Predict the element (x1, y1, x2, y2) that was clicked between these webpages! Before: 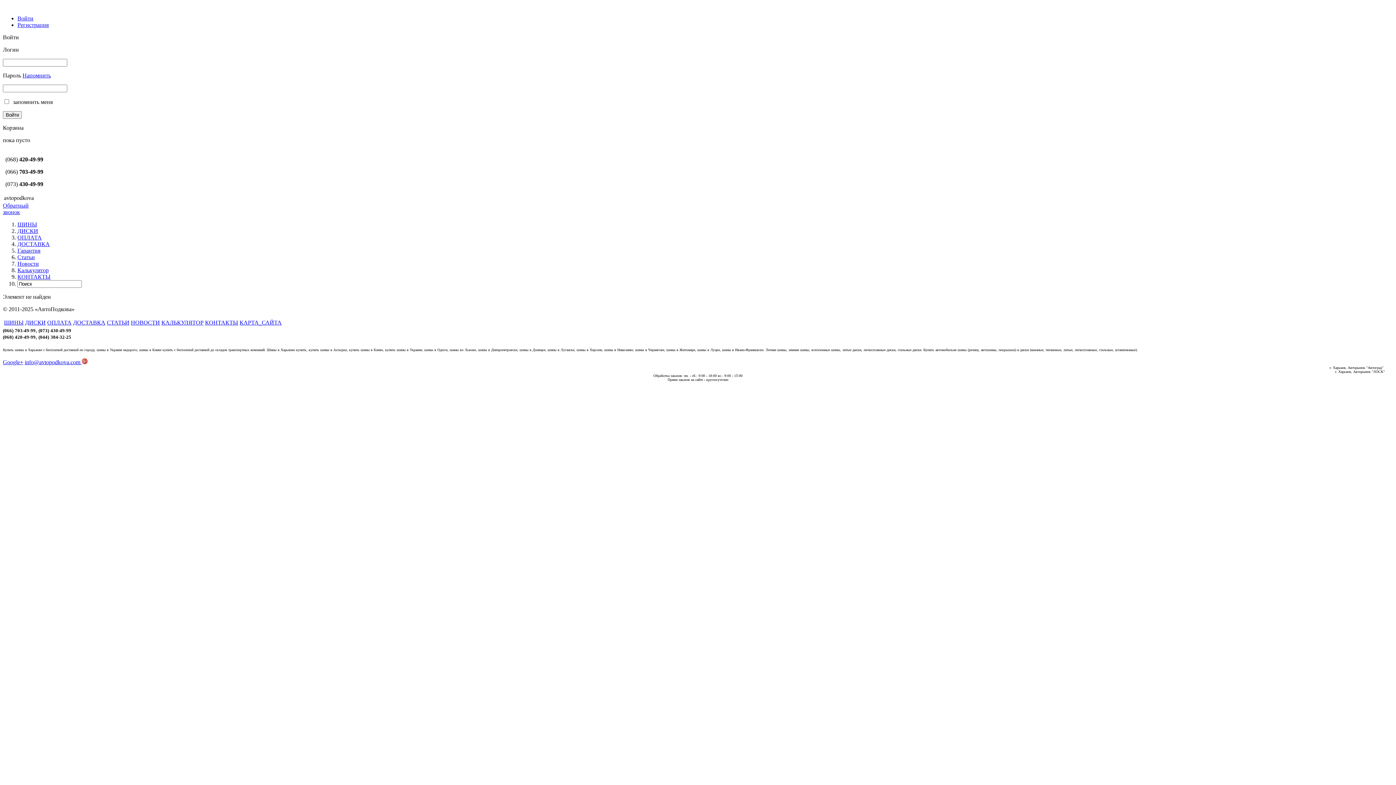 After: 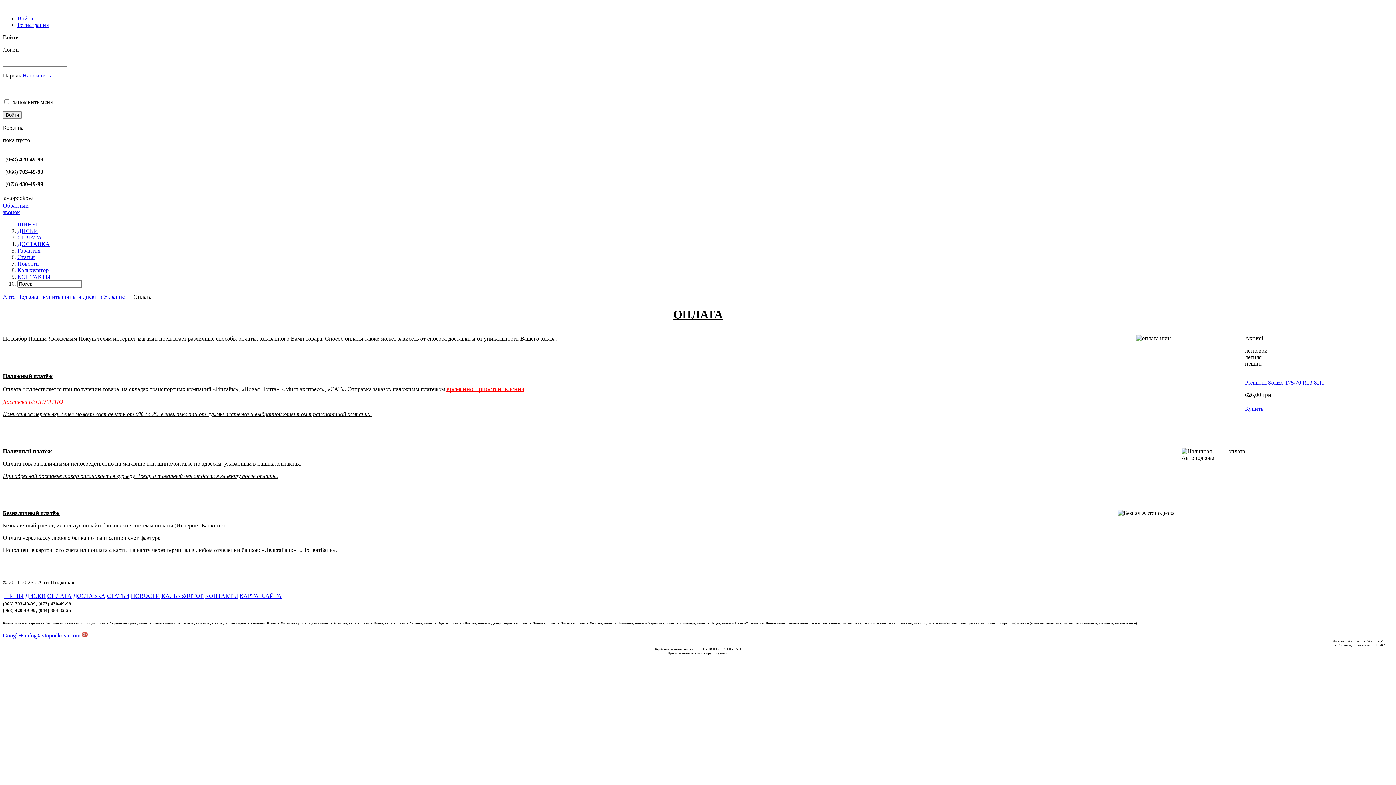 Action: bbox: (17, 234, 41, 240) label: ОПЛАТА